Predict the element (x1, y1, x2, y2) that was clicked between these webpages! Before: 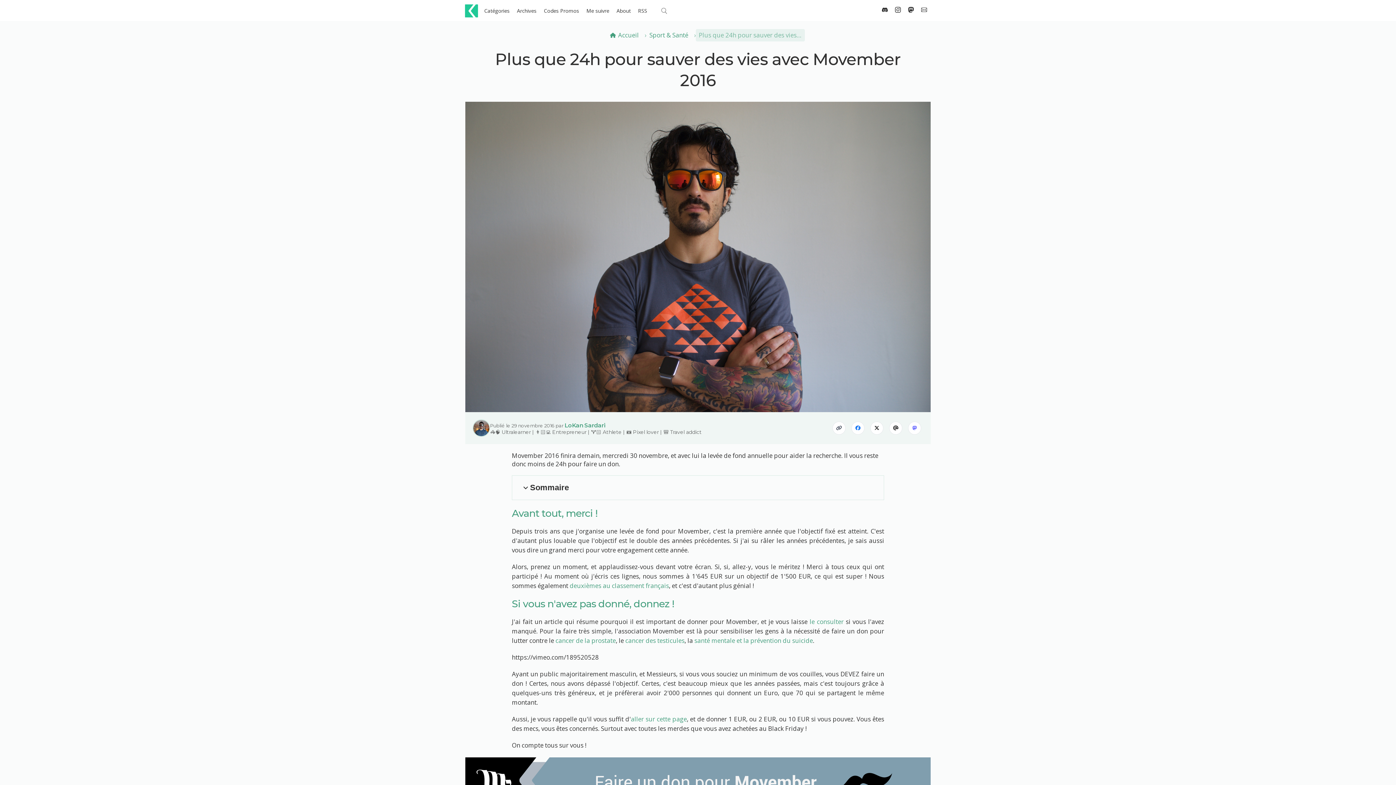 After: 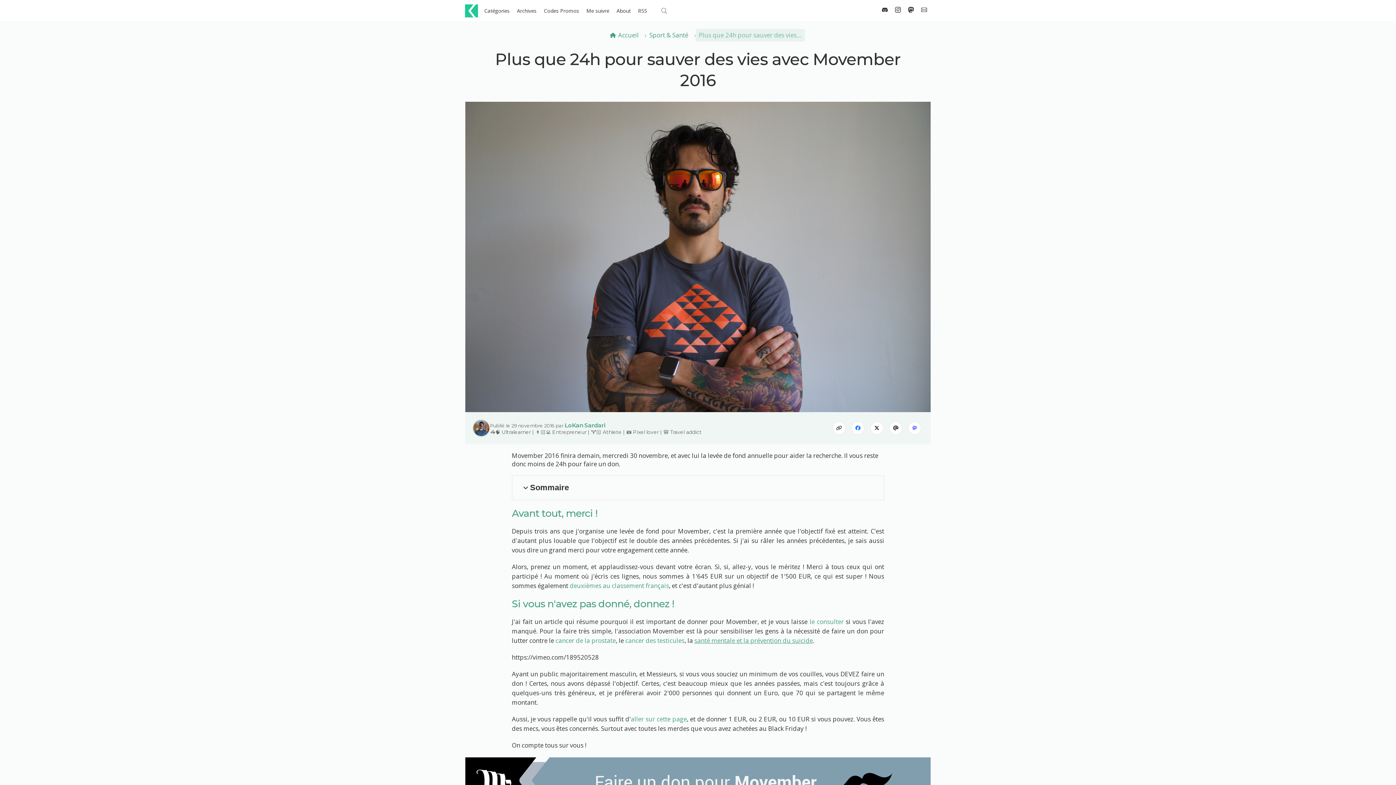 Action: bbox: (694, 636, 813, 645) label: santé mentale et la prévention du suicide